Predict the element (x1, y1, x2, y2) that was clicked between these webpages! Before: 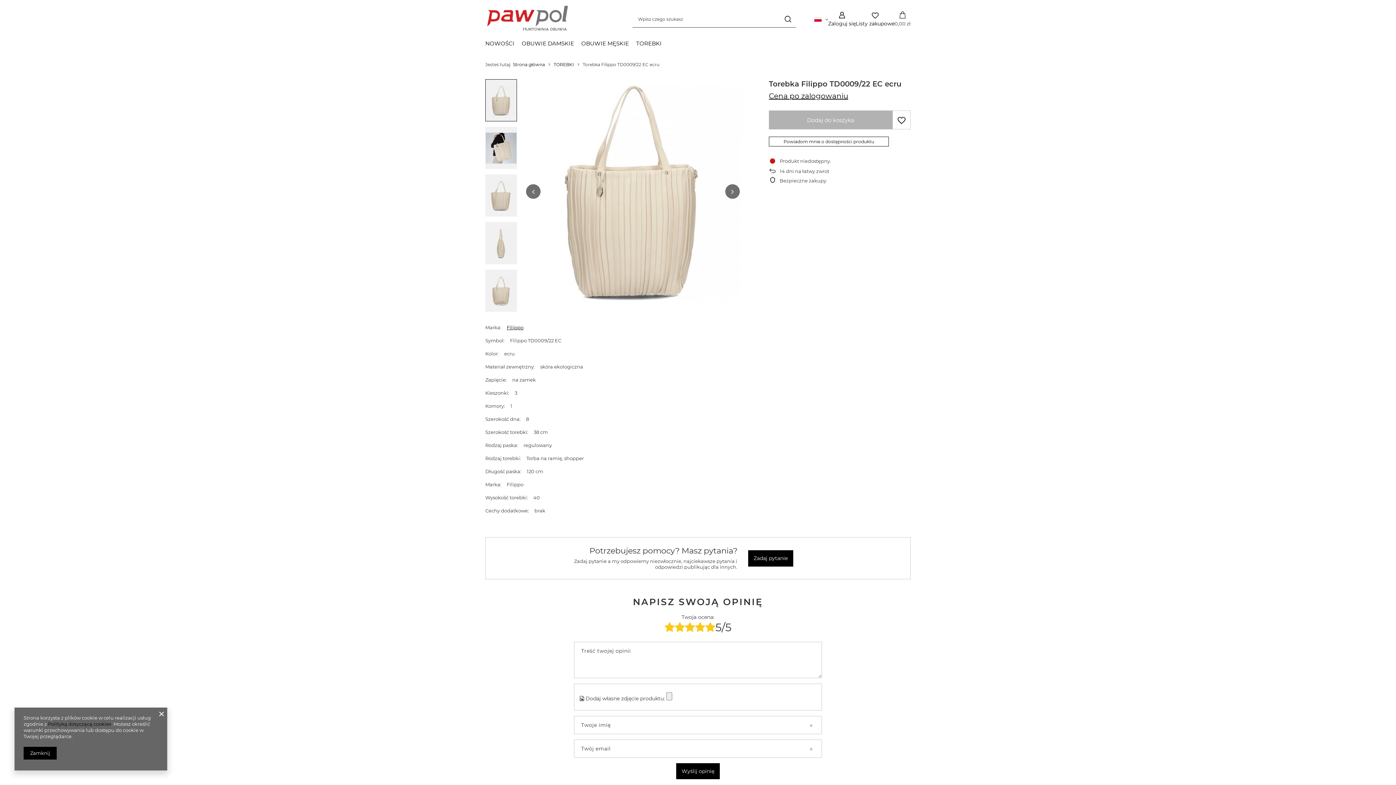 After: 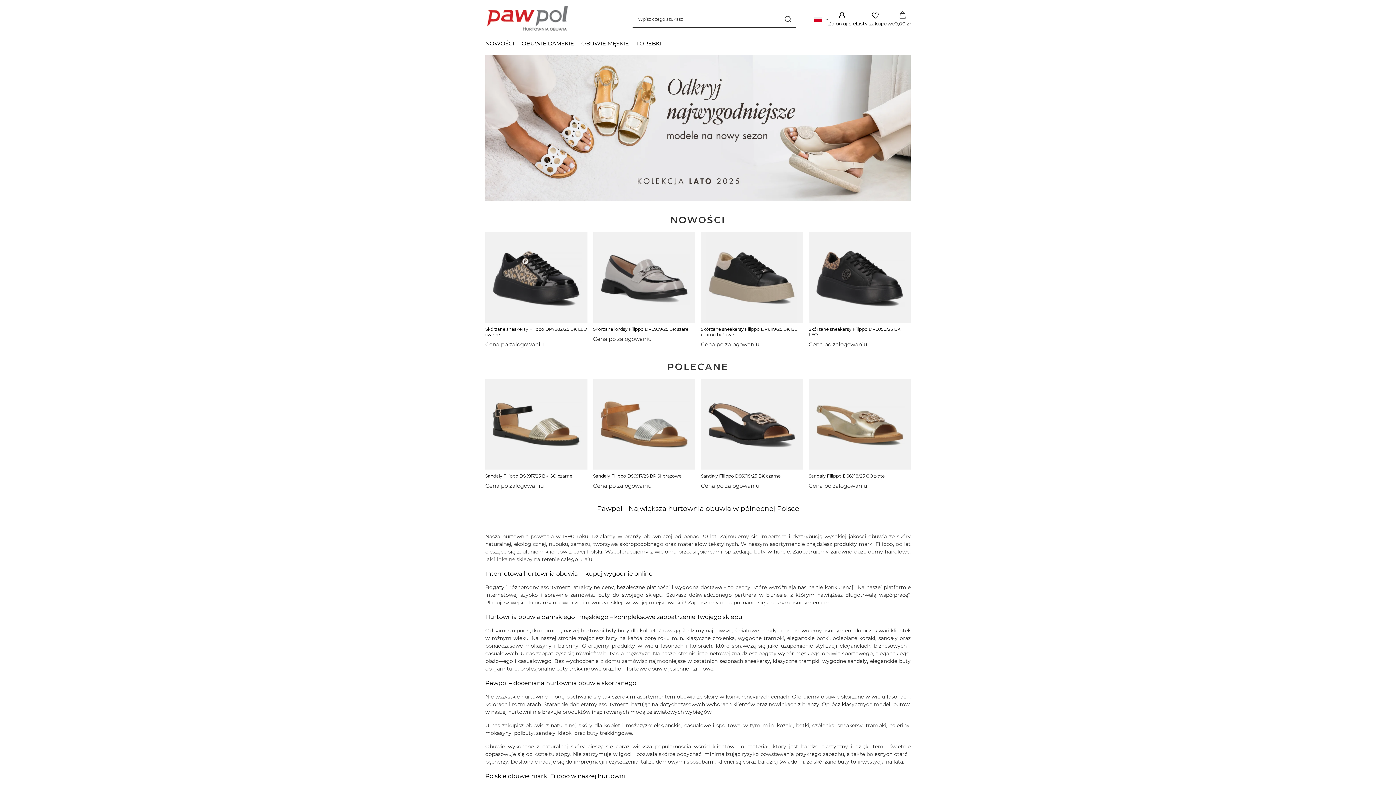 Action: bbox: (513, 61, 545, 67) label: Strona główna